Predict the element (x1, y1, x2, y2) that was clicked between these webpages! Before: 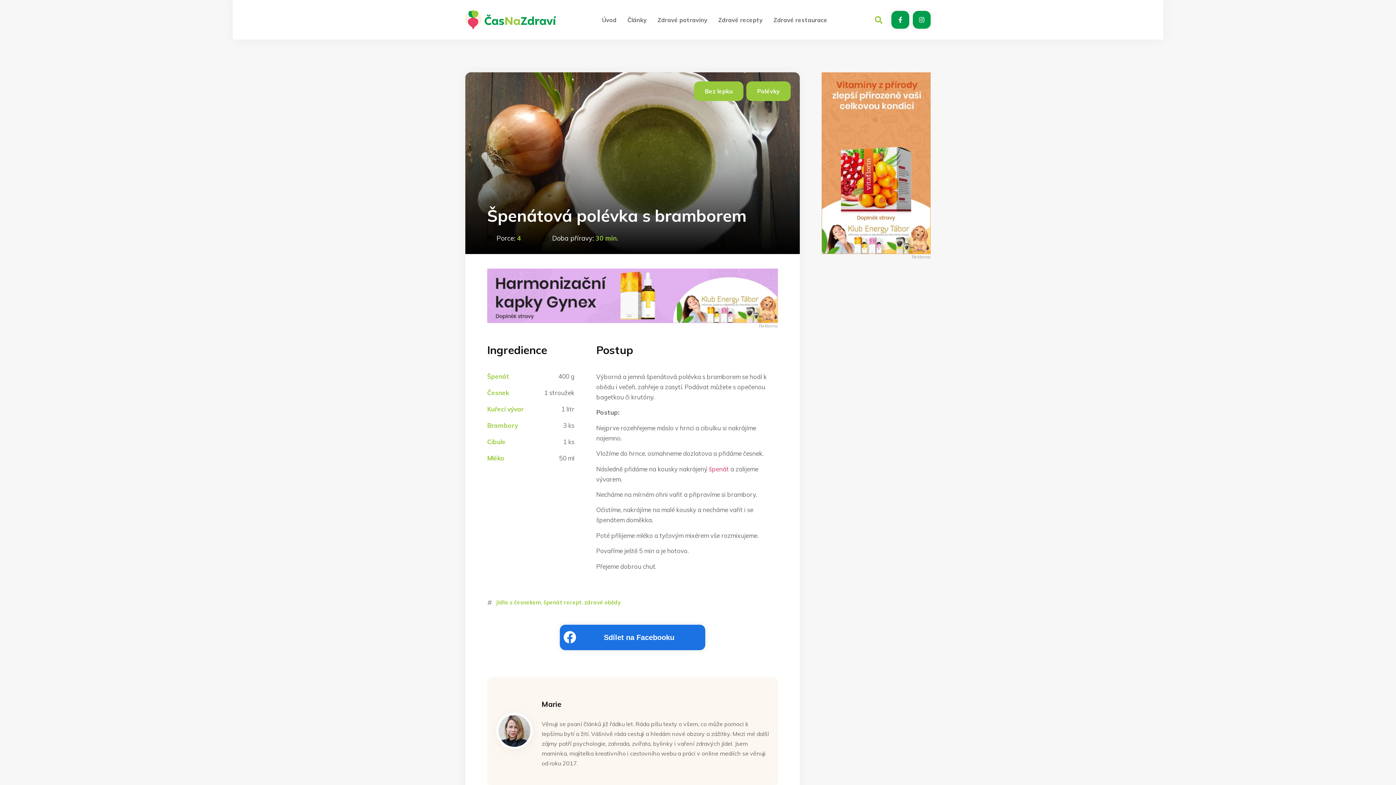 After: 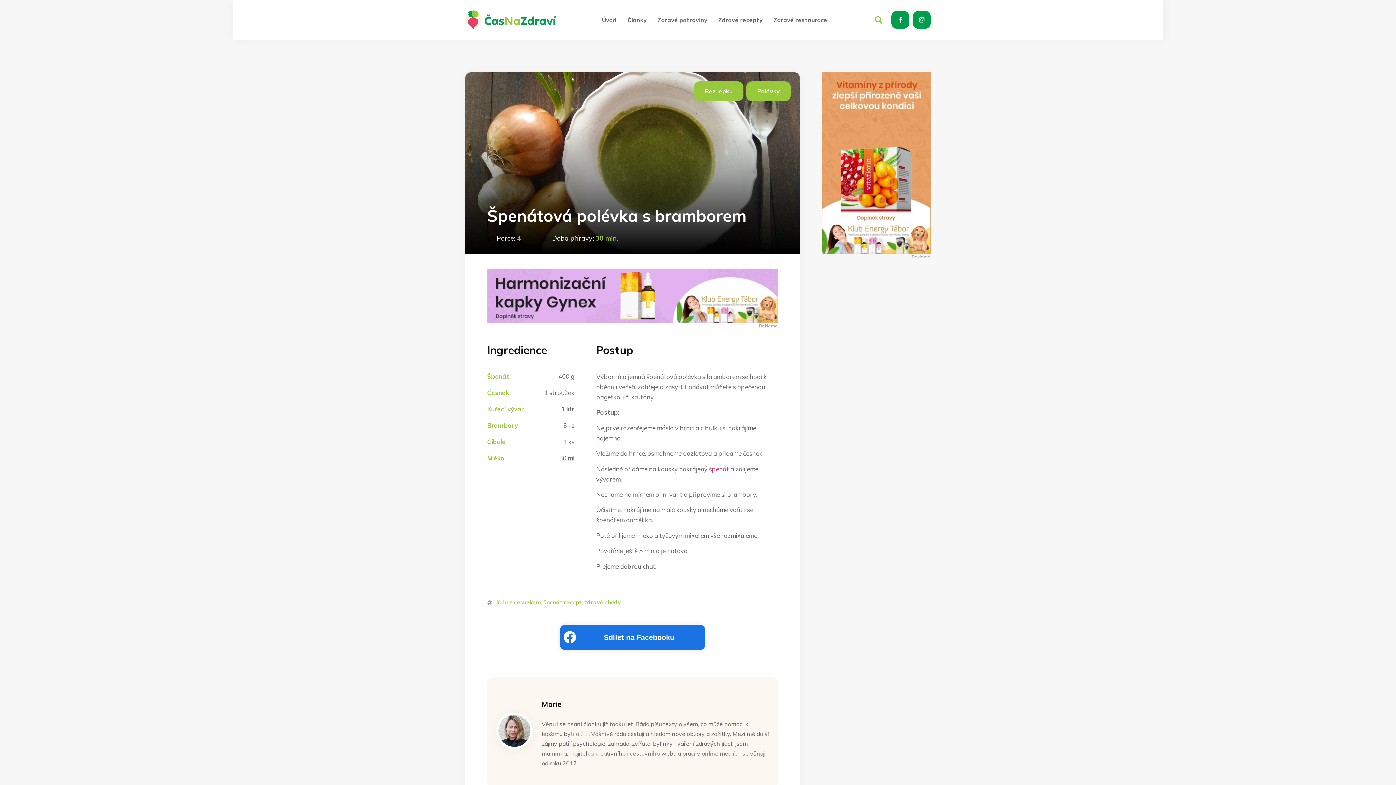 Action: bbox: (487, 268, 778, 323)